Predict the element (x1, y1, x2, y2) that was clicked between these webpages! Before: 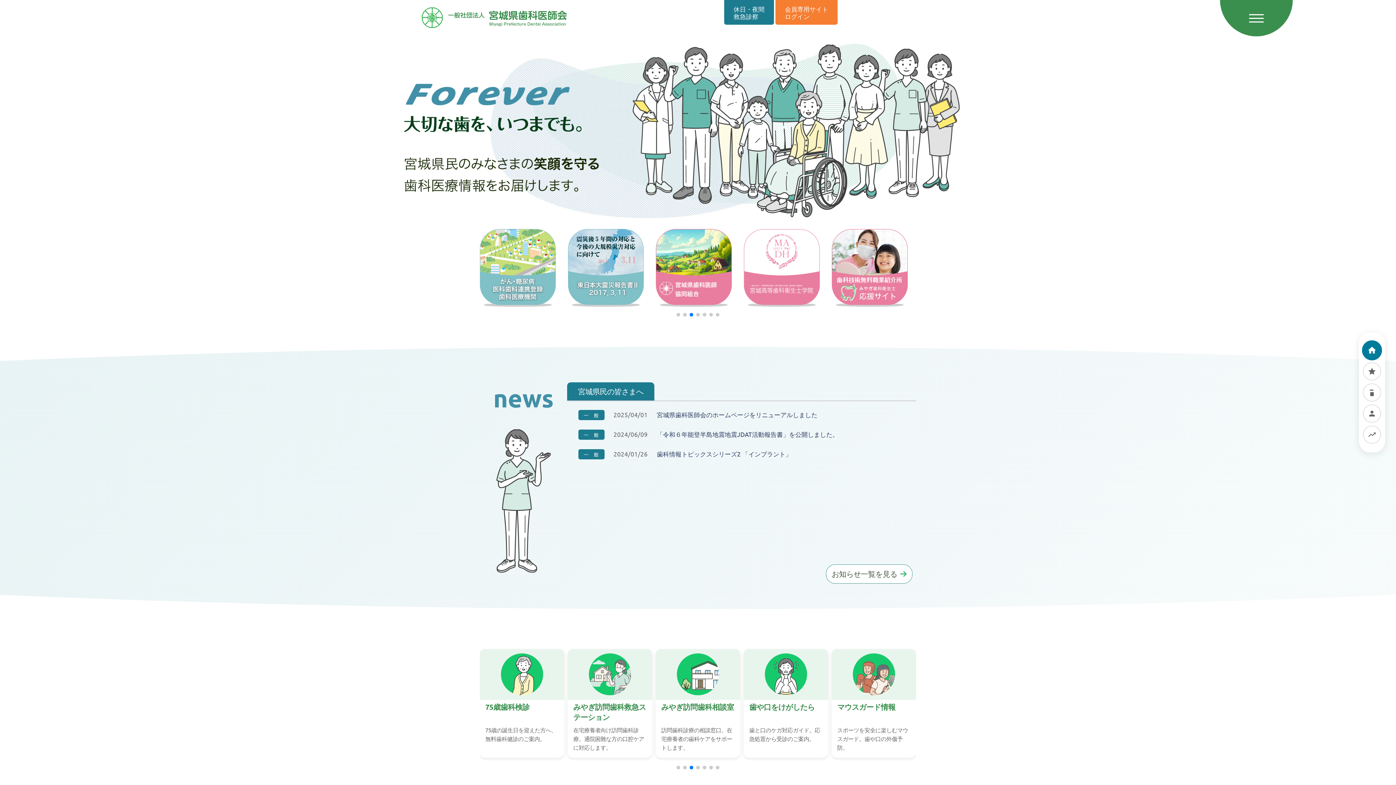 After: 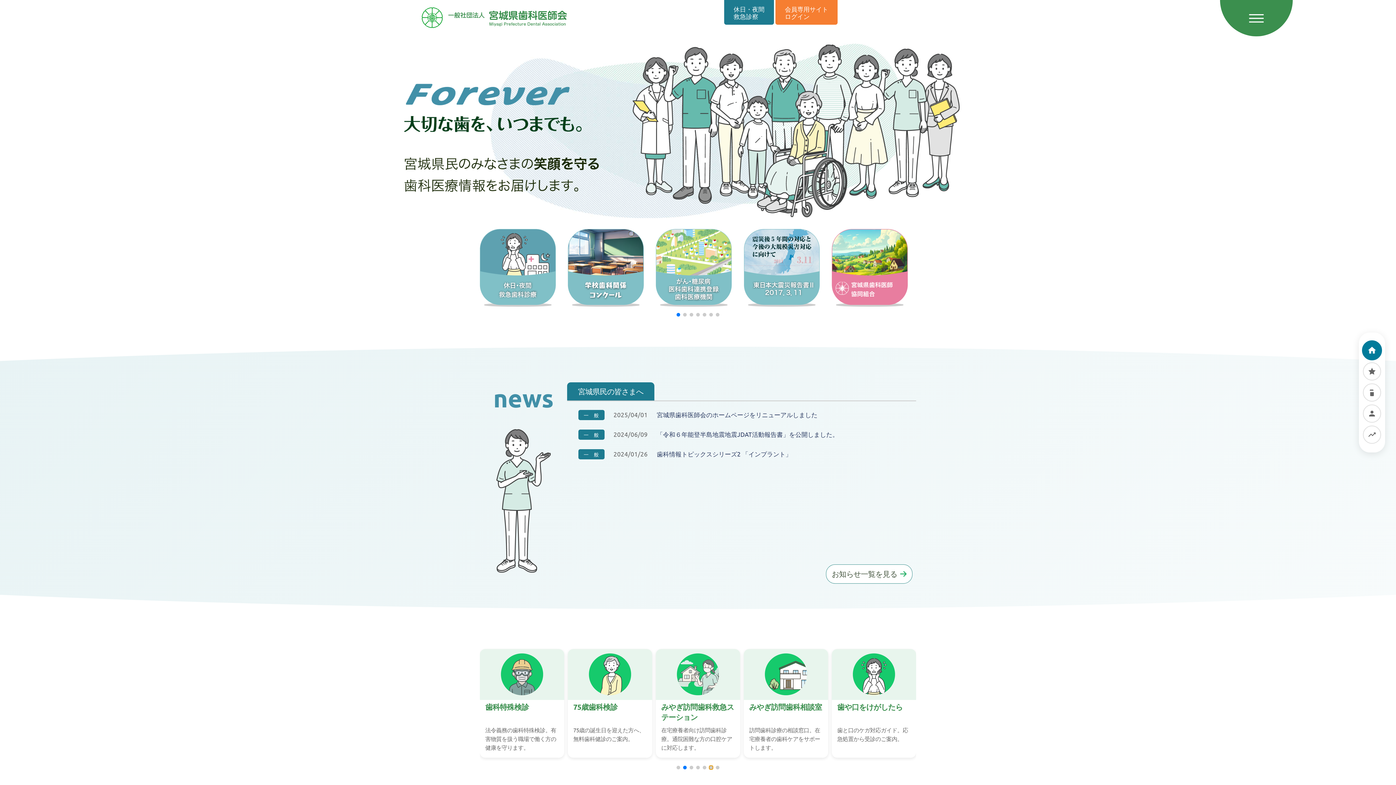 Action: bbox: (709, 766, 713, 769) label: Go to slide 6